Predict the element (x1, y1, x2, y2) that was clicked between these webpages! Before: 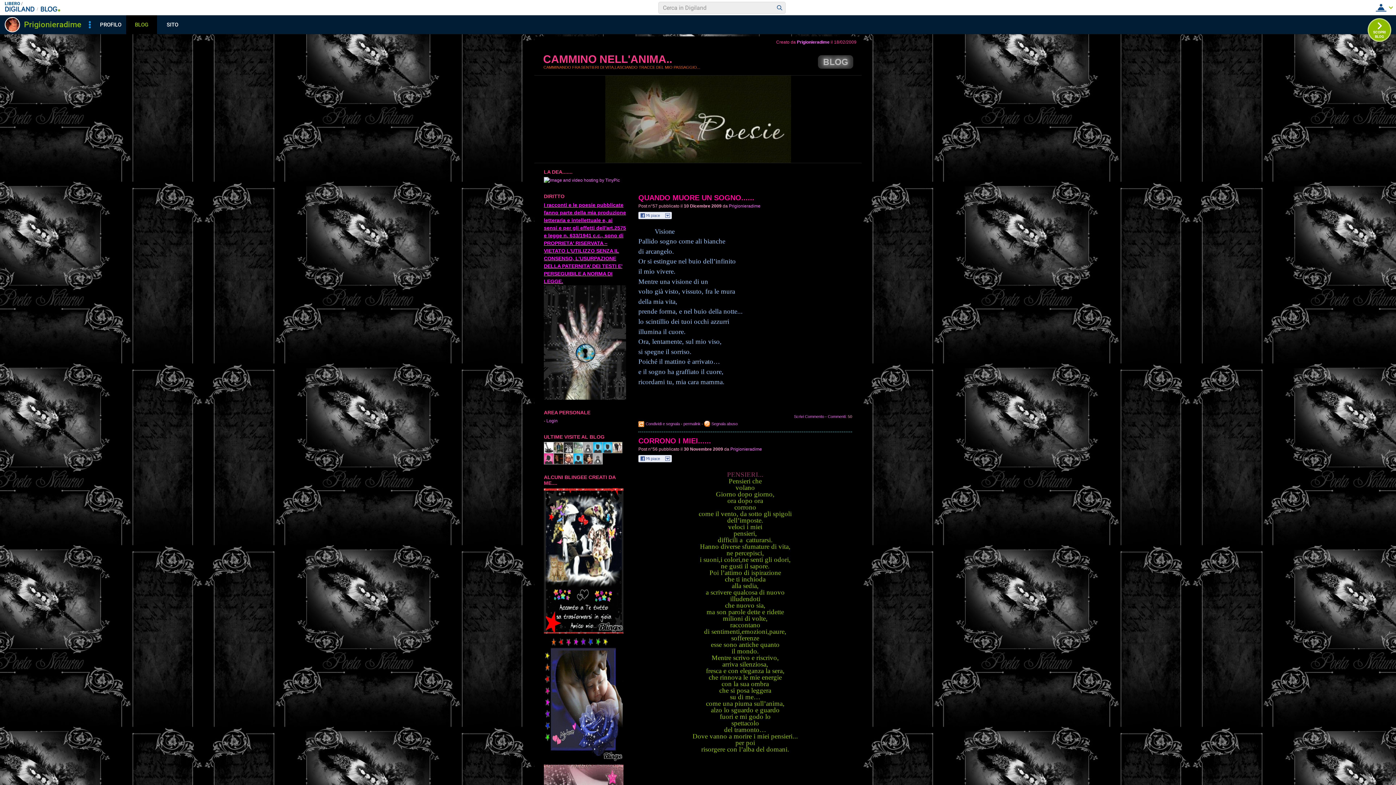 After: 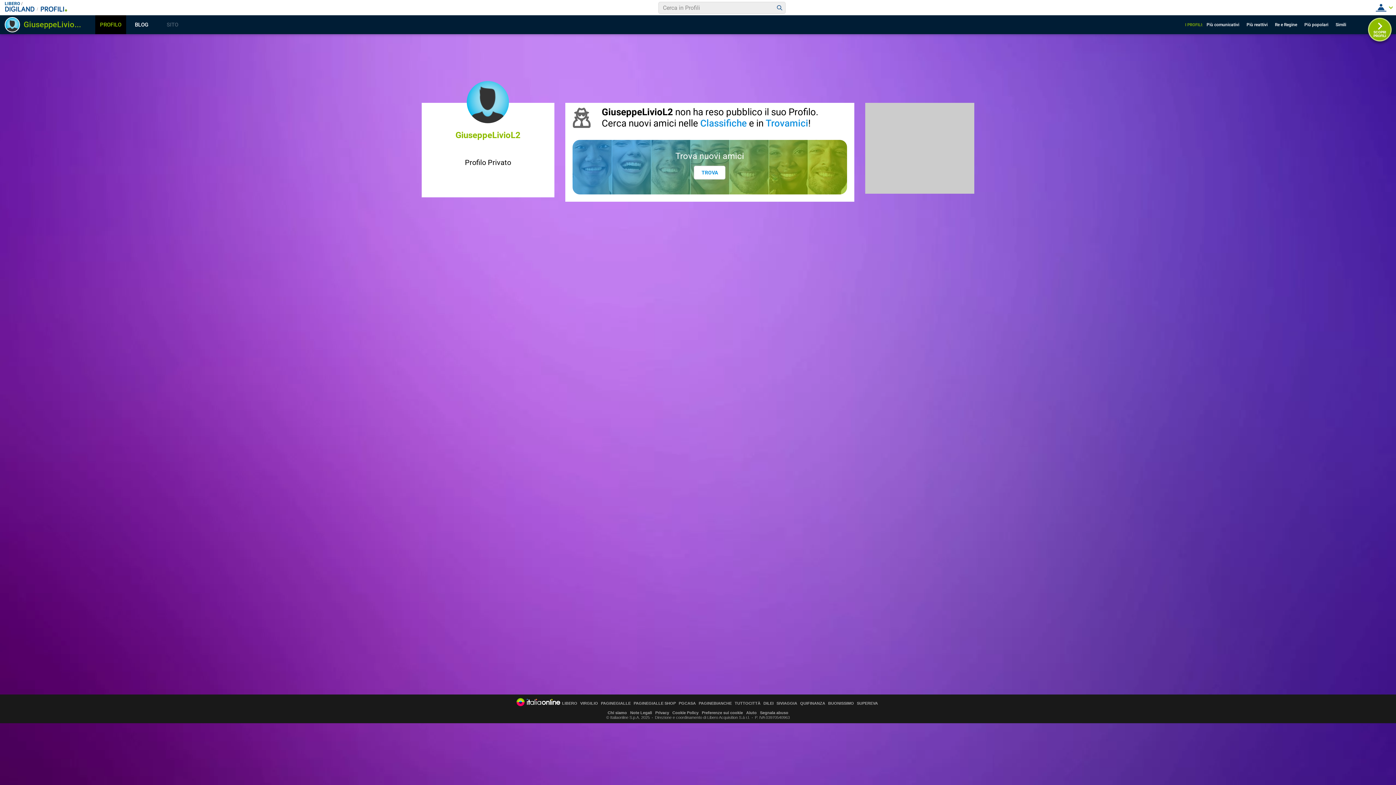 Action: bbox: (573, 460, 583, 465)